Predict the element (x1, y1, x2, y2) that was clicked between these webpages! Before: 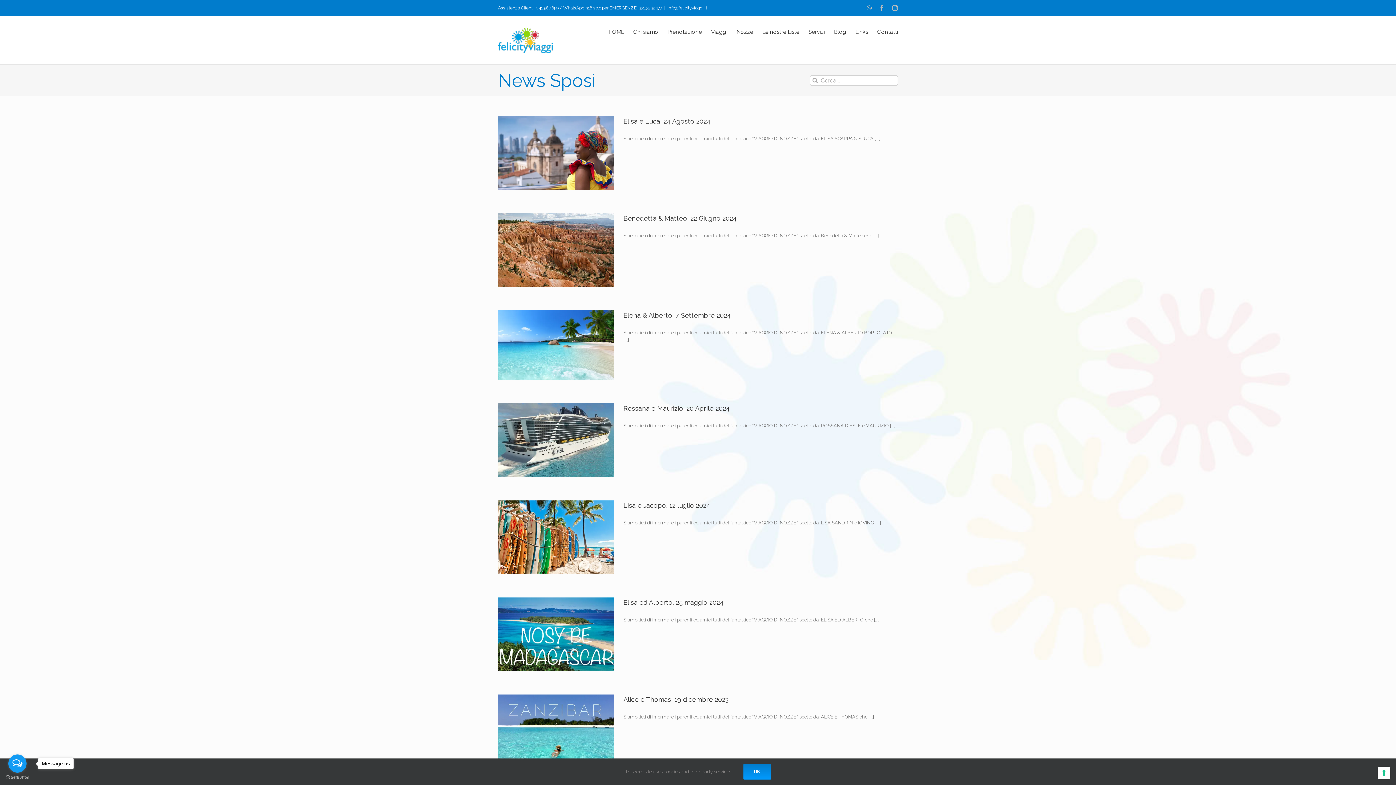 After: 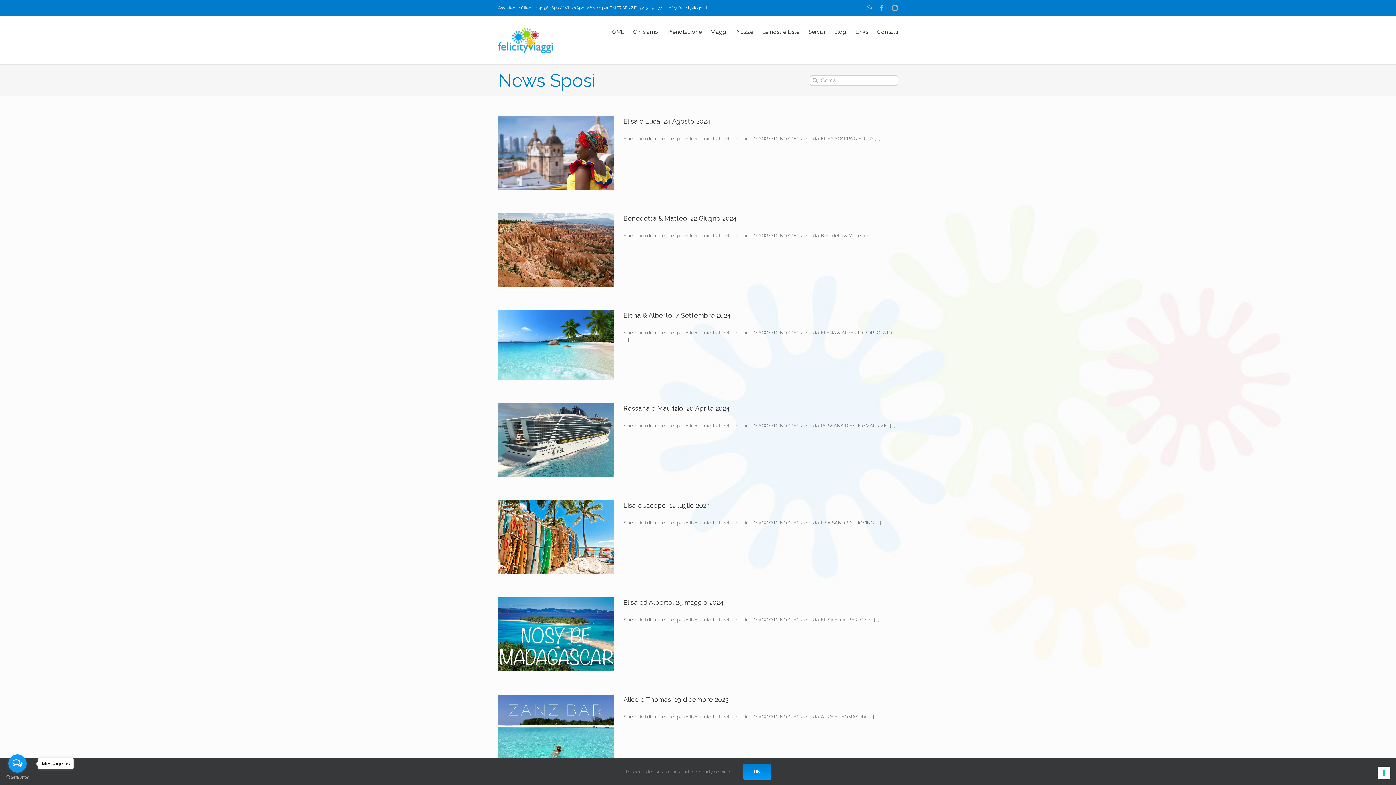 Action: label: info@felicityviaggi.it bbox: (667, 5, 707, 10)